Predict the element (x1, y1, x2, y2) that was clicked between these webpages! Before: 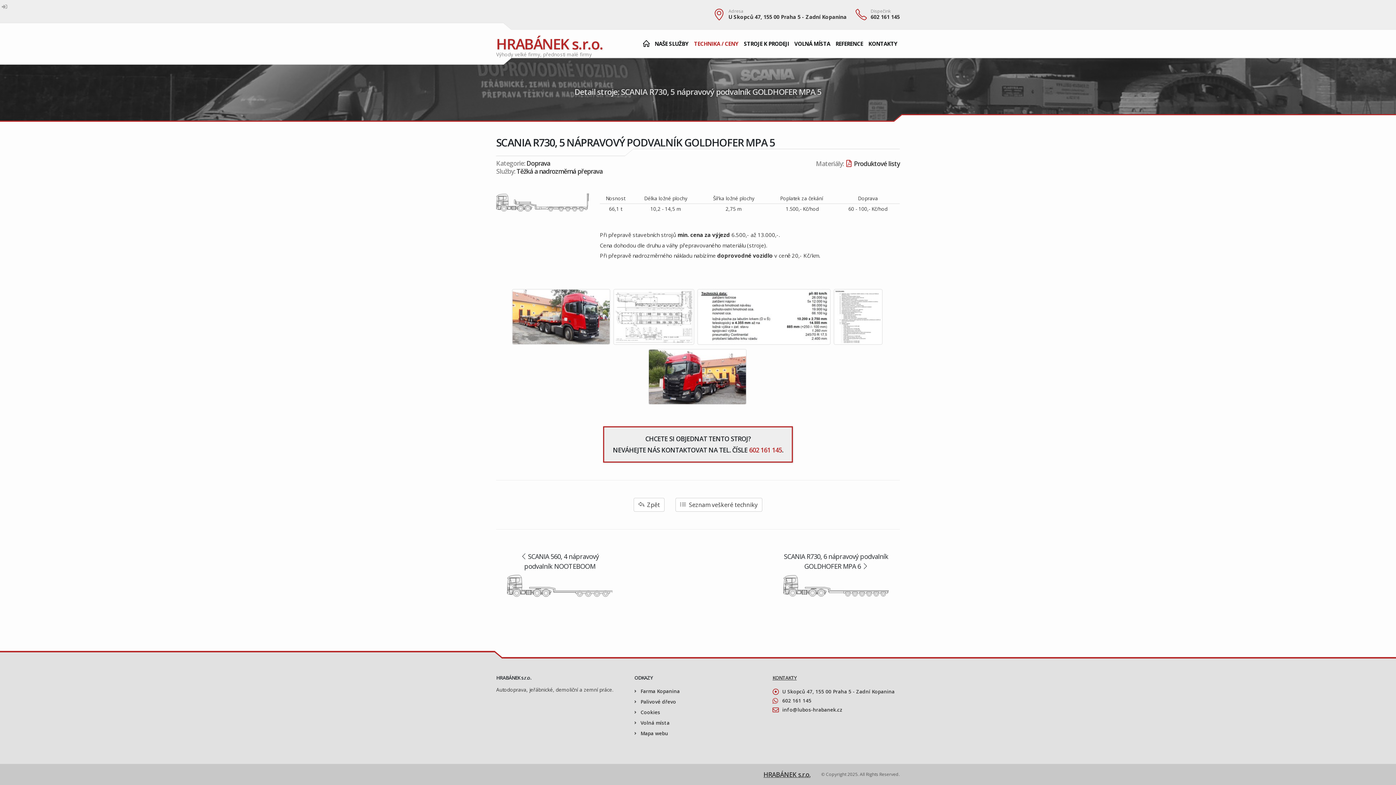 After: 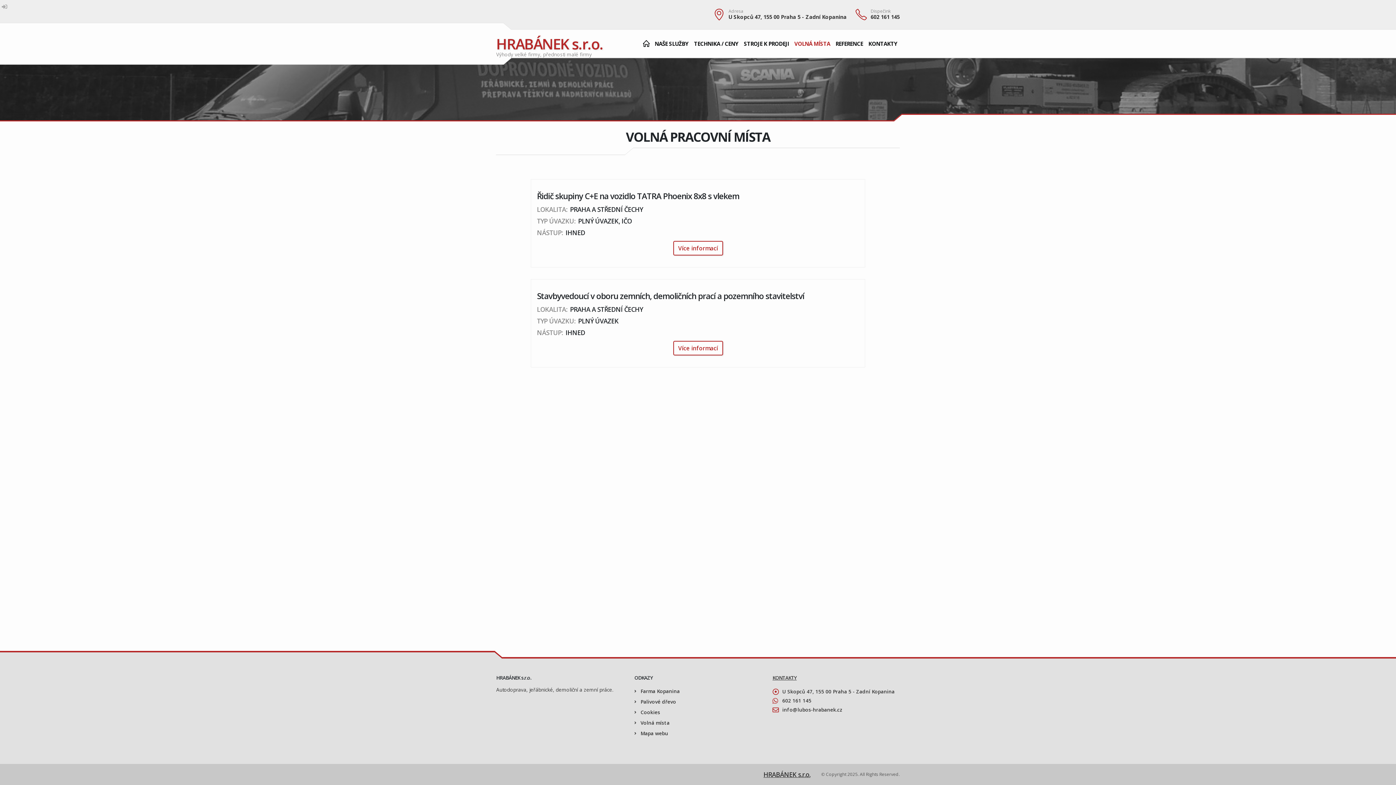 Action: label: Volná místa bbox: (640, 720, 669, 726)